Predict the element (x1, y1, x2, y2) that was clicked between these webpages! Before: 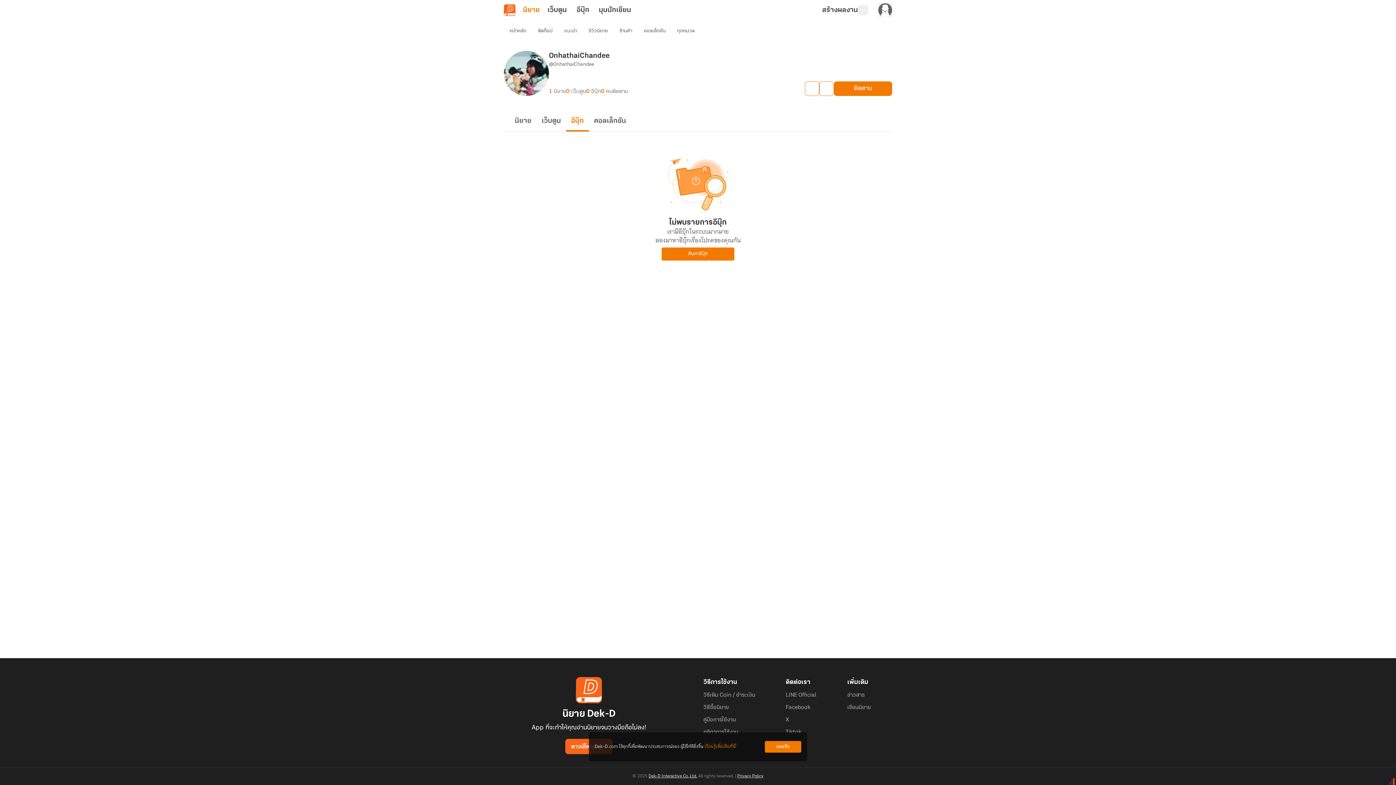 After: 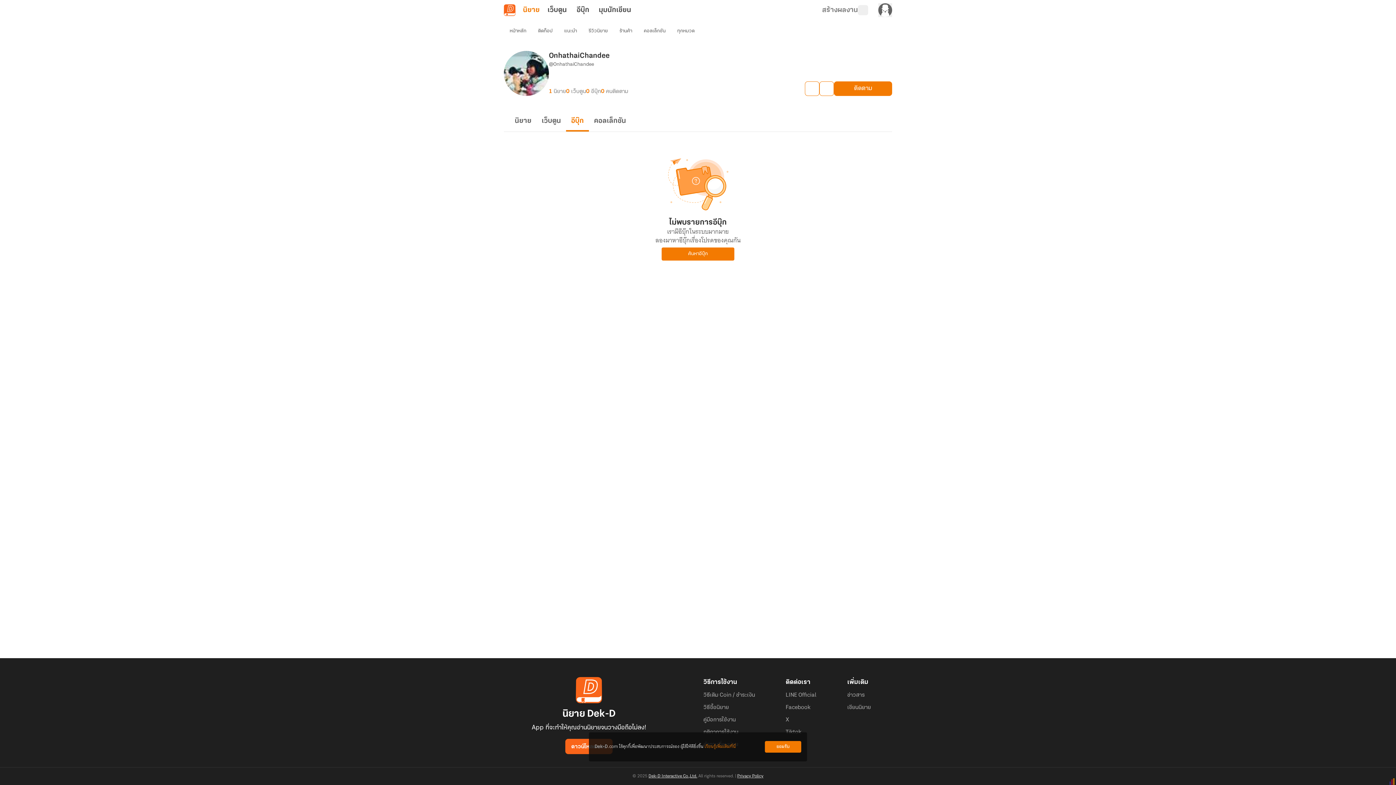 Action: bbox: (822, 5, 858, 15) label: สร้างผลงาน